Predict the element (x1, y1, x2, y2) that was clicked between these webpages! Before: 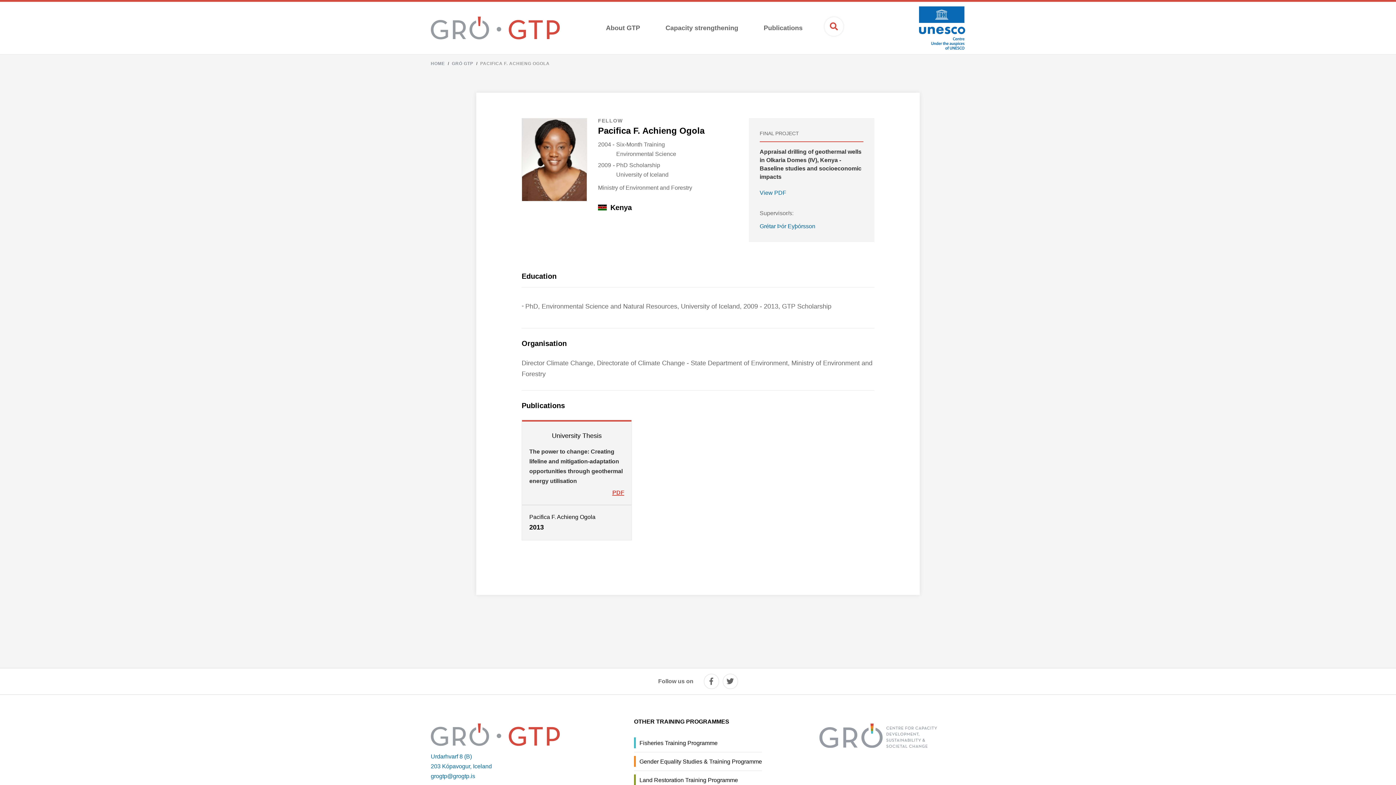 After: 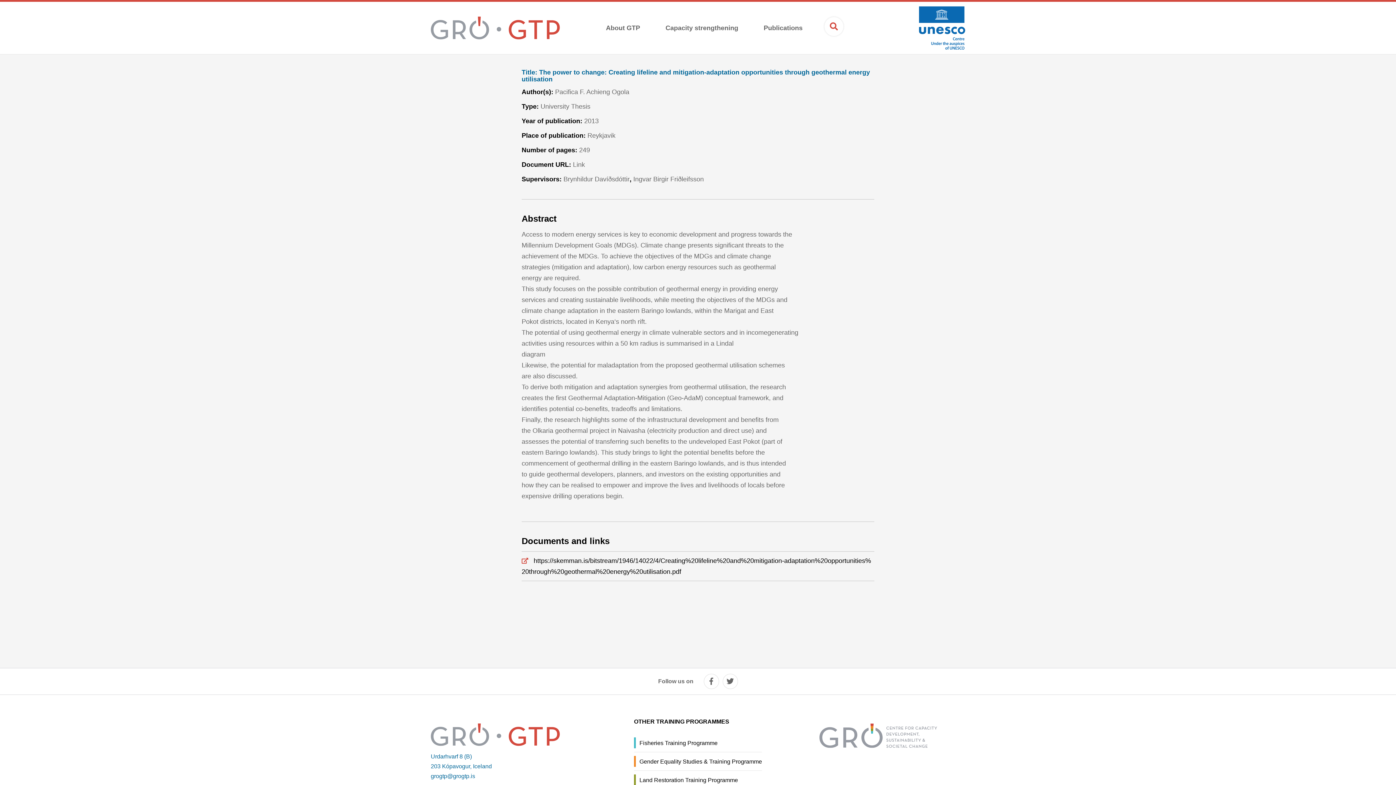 Action: label: The power to change: Creating lifeline and mitigation-adaptation opportunities through geothermal energy utilisation bbox: (529, 446, 624, 486)